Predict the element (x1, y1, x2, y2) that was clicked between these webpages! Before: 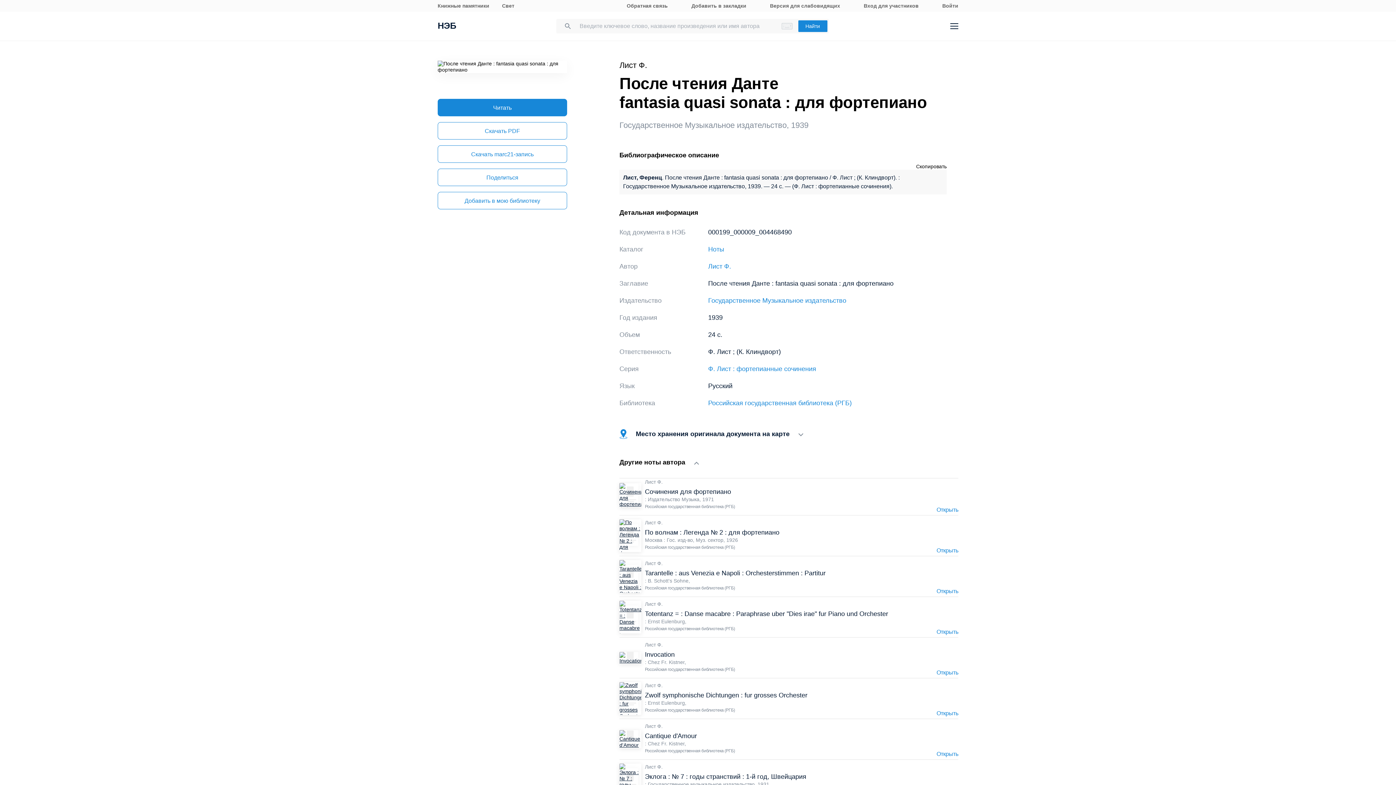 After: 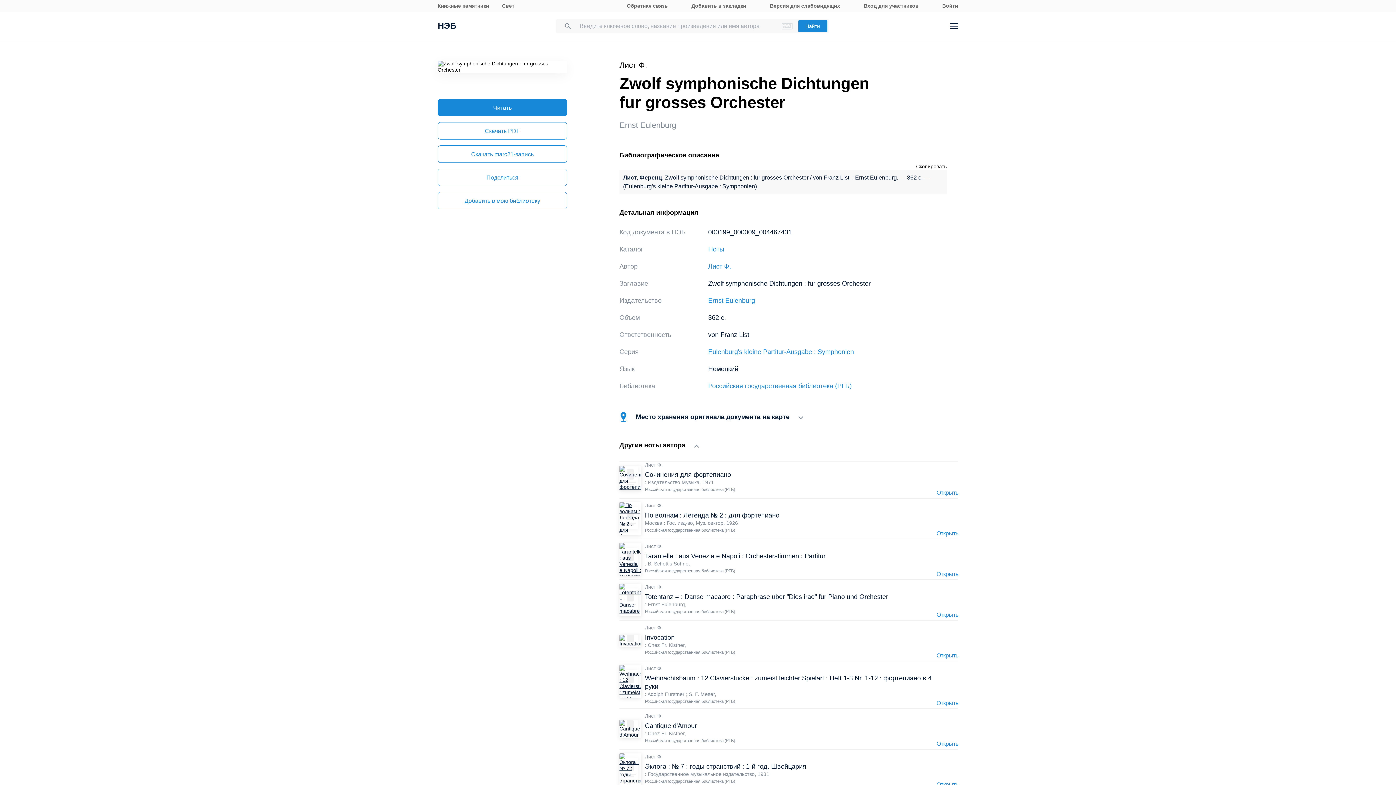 Action: label: Zwolf symphonische Dichtungen : fur grosses Orchester bbox: (645, 689, 945, 700)